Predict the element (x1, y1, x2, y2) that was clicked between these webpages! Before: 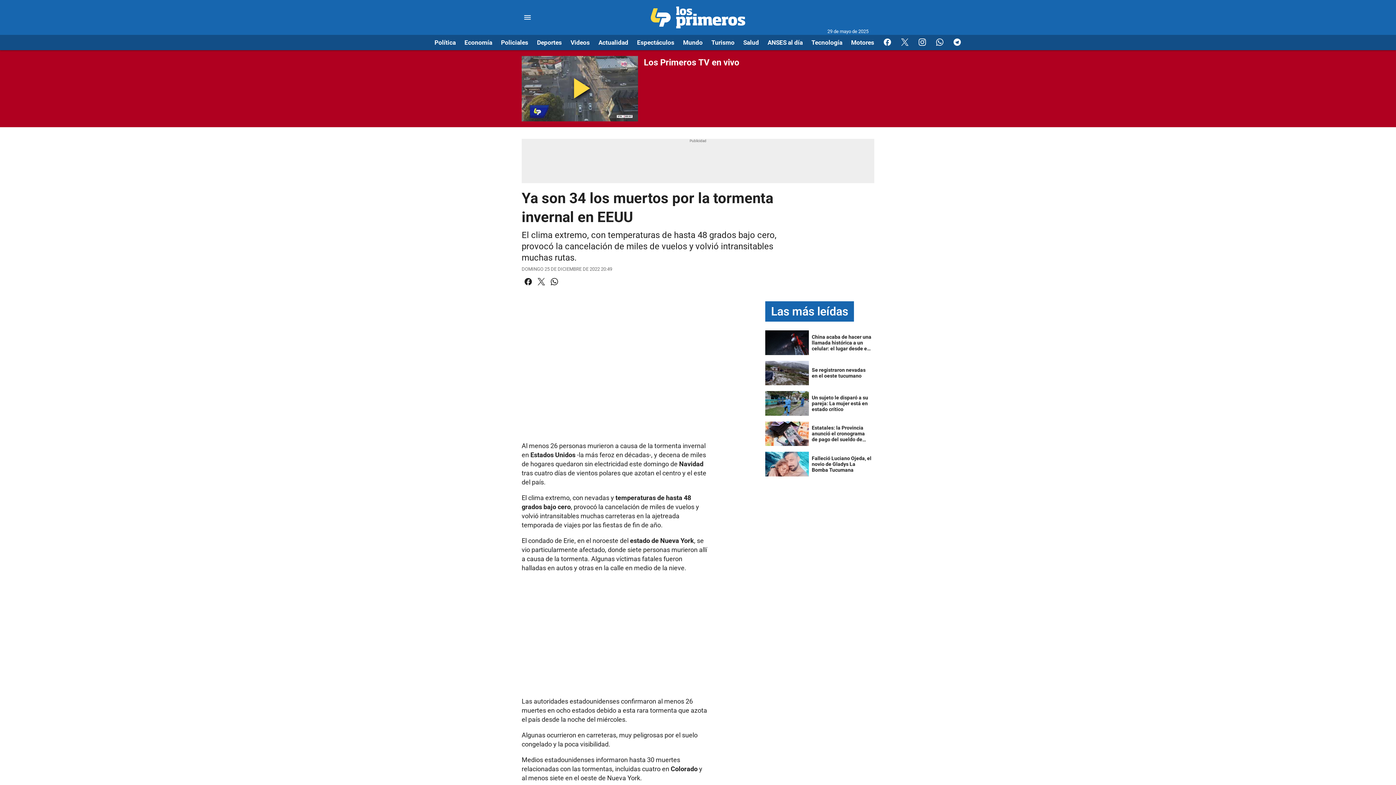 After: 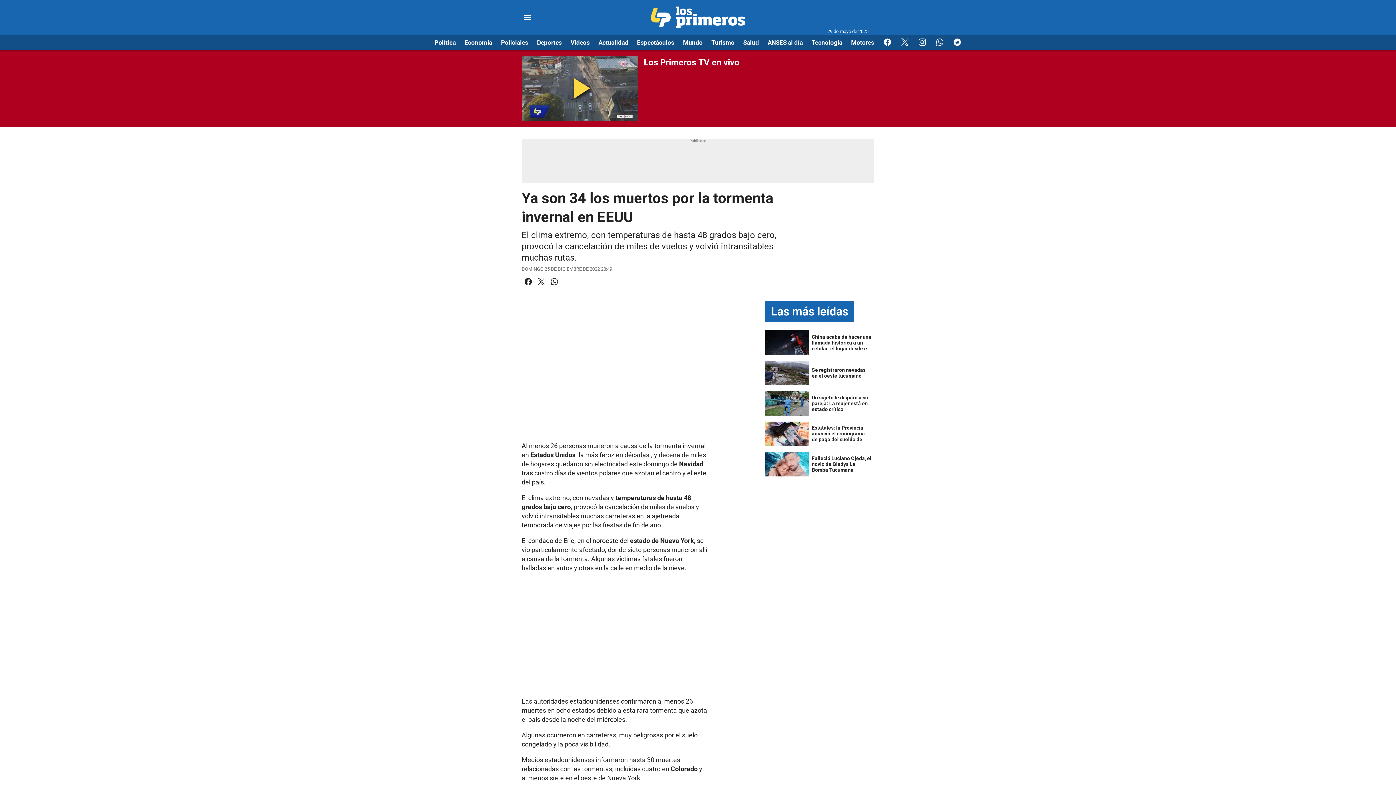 Action: bbox: (934, 36, 945, 48)